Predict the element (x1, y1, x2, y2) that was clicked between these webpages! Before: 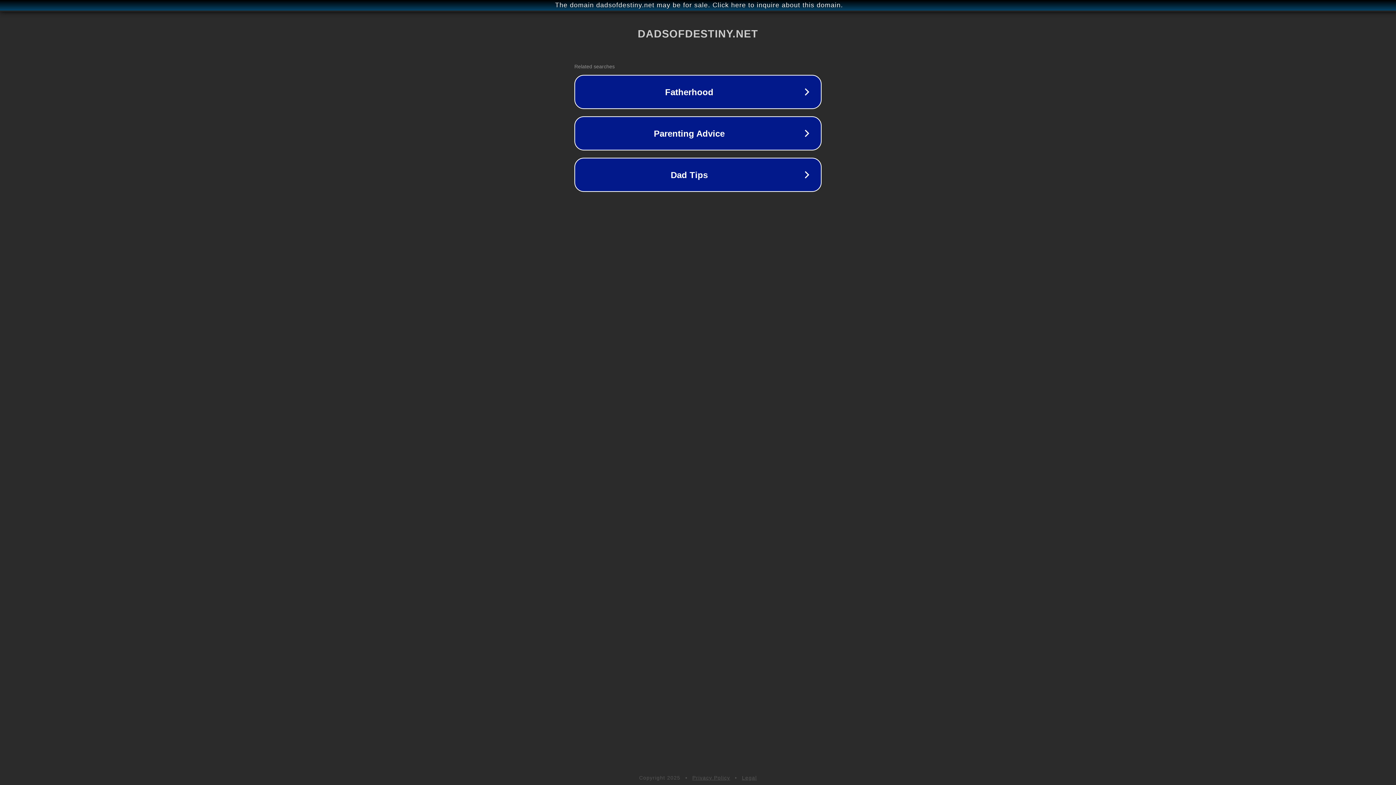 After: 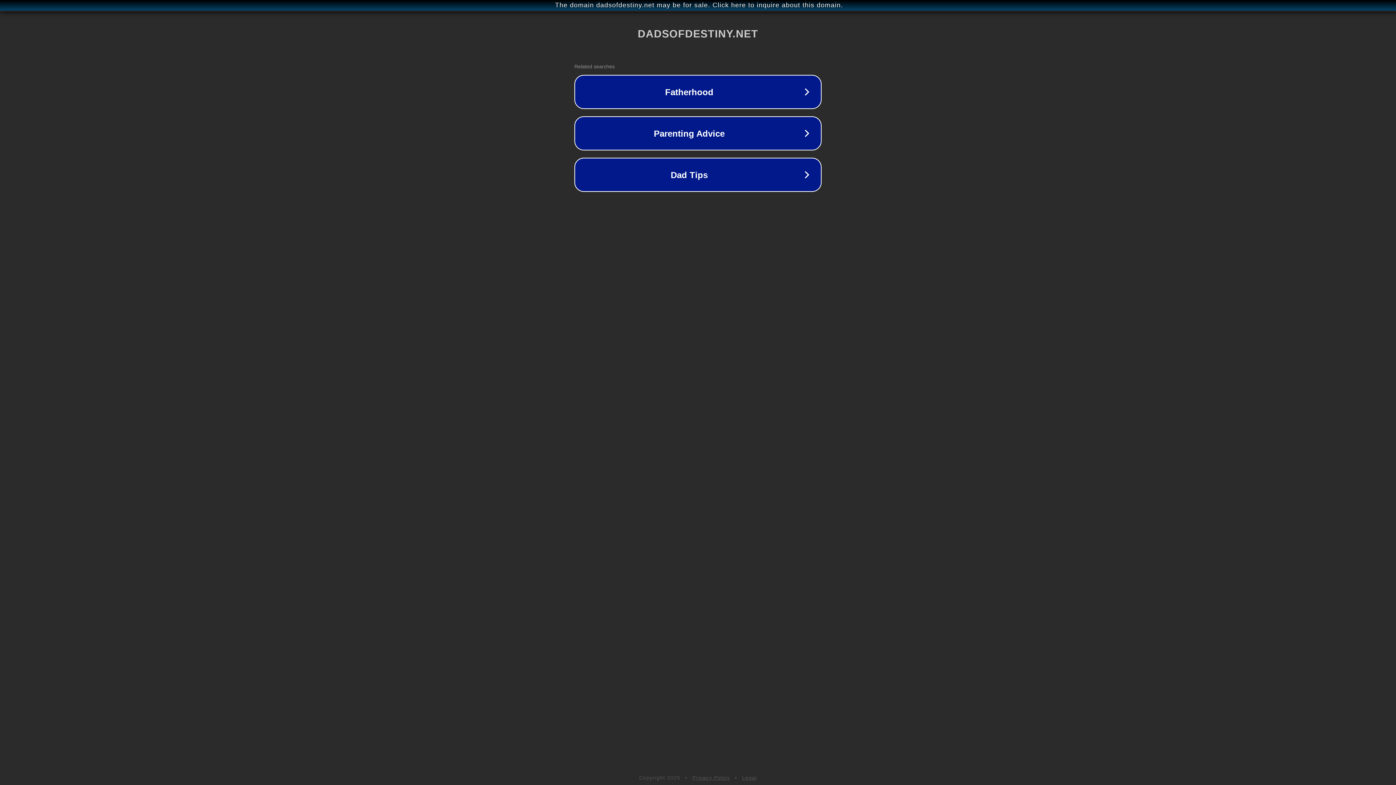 Action: label: Legal bbox: (742, 775, 757, 781)